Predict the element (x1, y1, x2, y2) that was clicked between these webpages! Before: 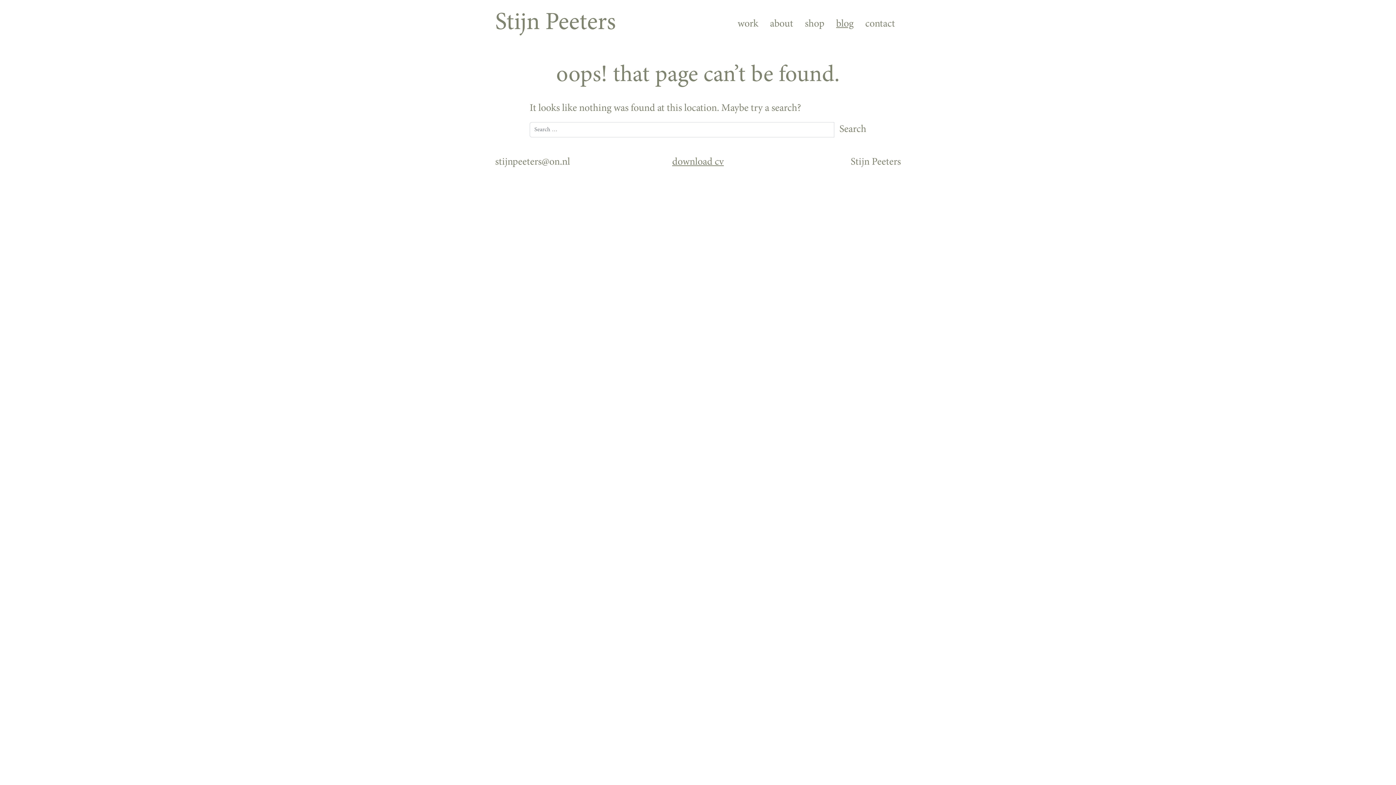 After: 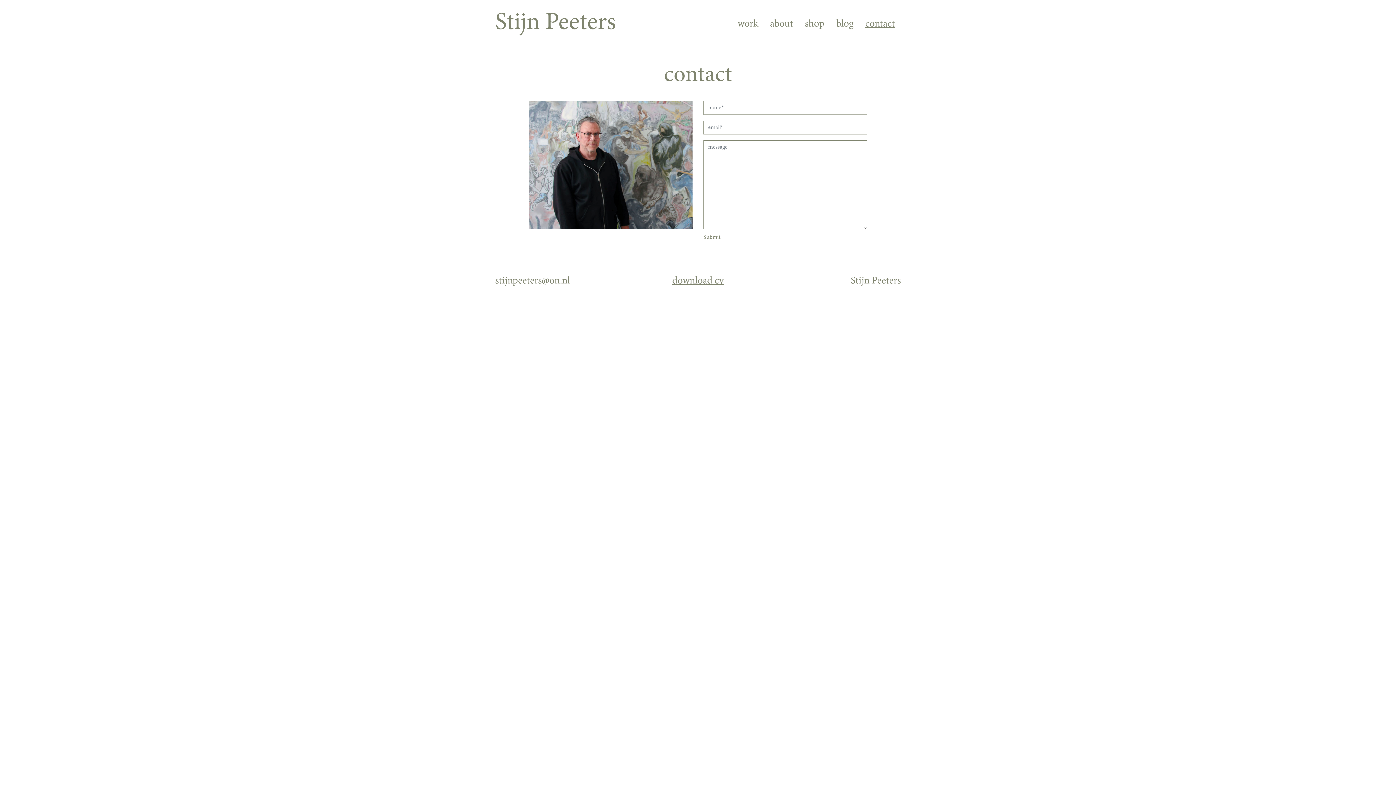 Action: bbox: (853, 13, 895, 34) label: contact